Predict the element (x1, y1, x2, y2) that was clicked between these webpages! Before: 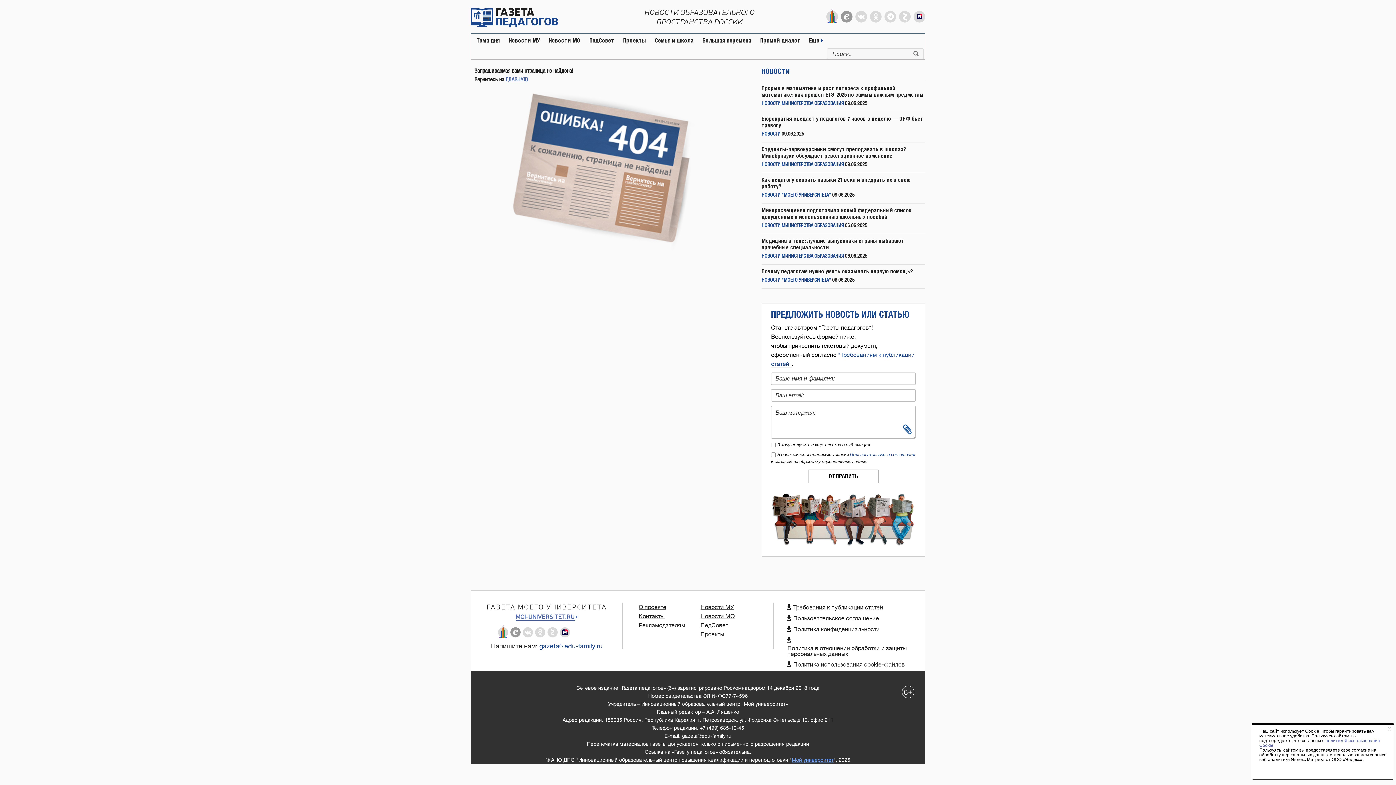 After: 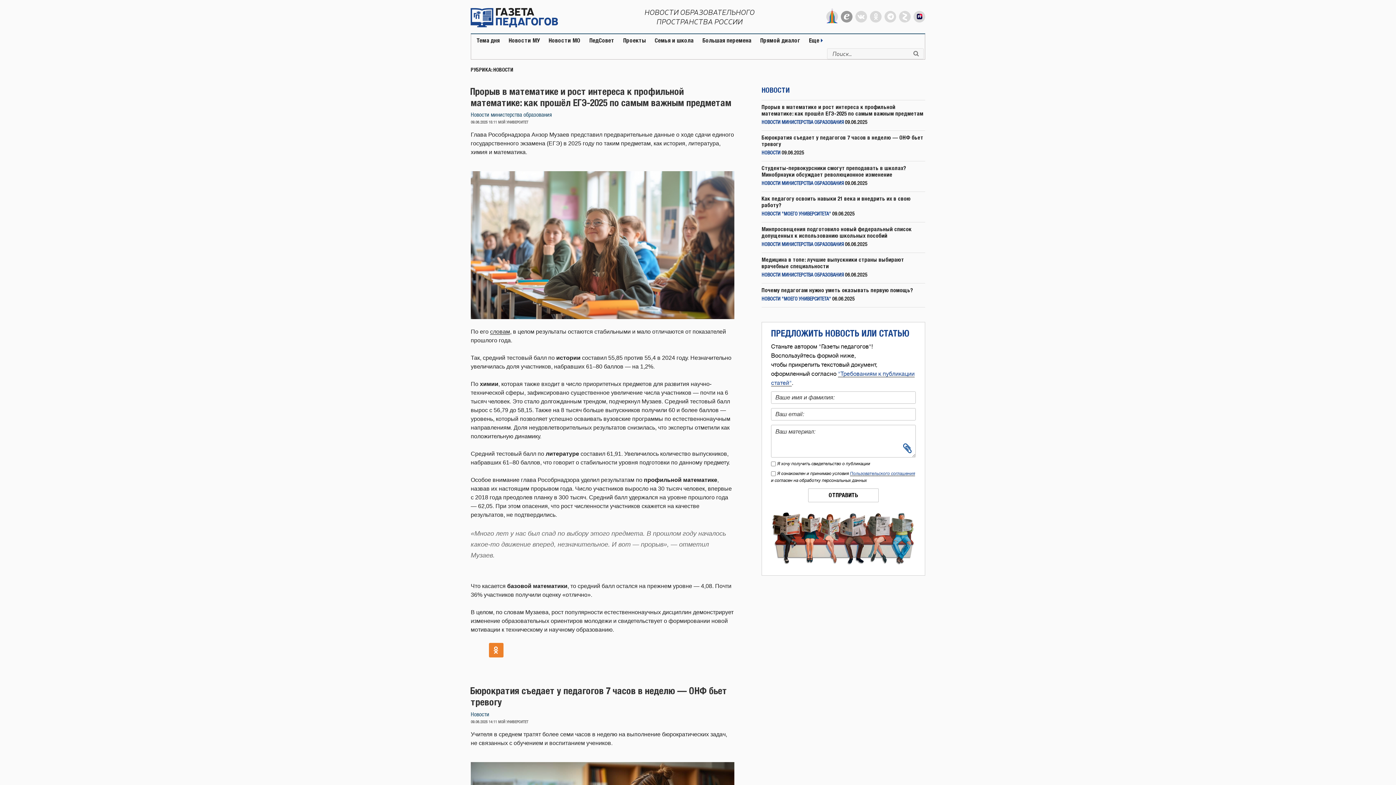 Action: bbox: (761, 132, 780, 136) label: НОВОСТИ